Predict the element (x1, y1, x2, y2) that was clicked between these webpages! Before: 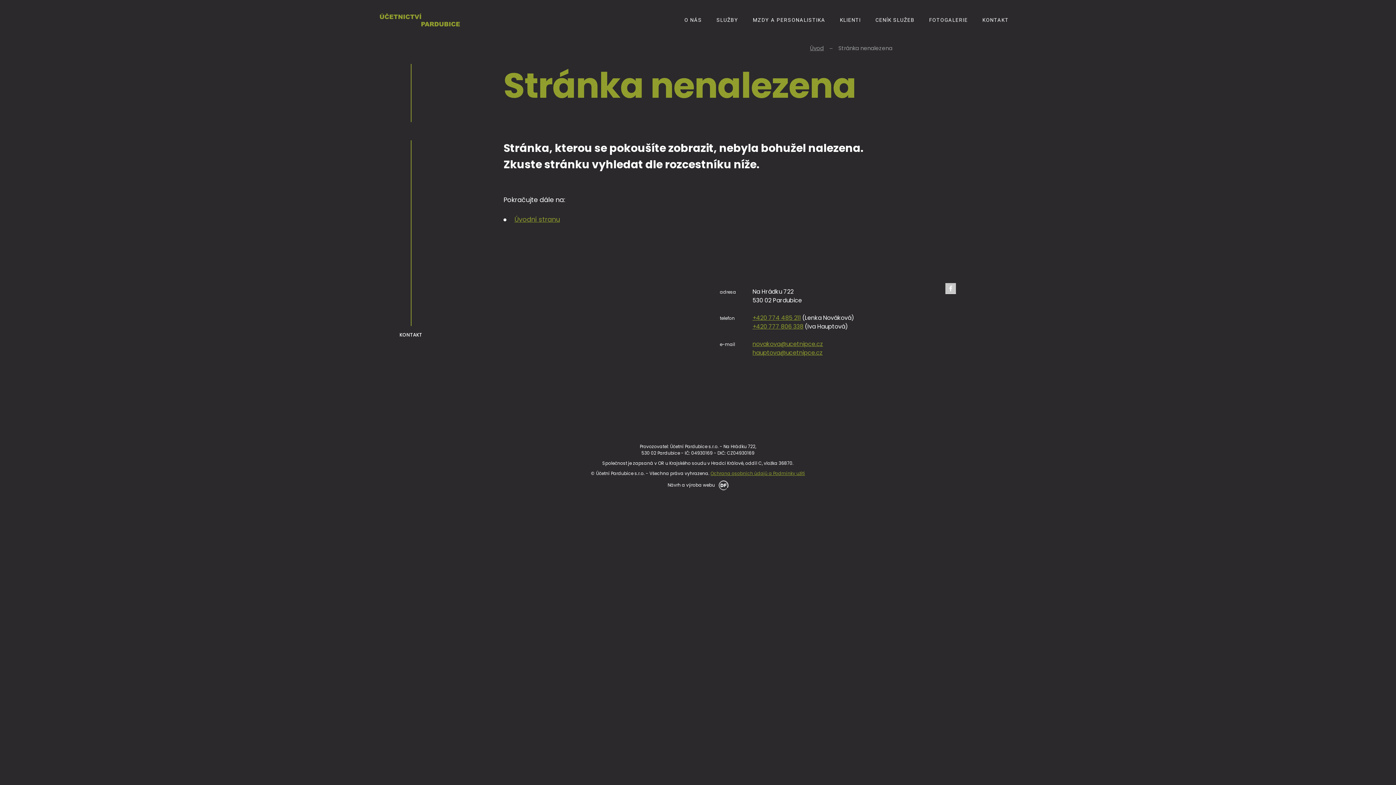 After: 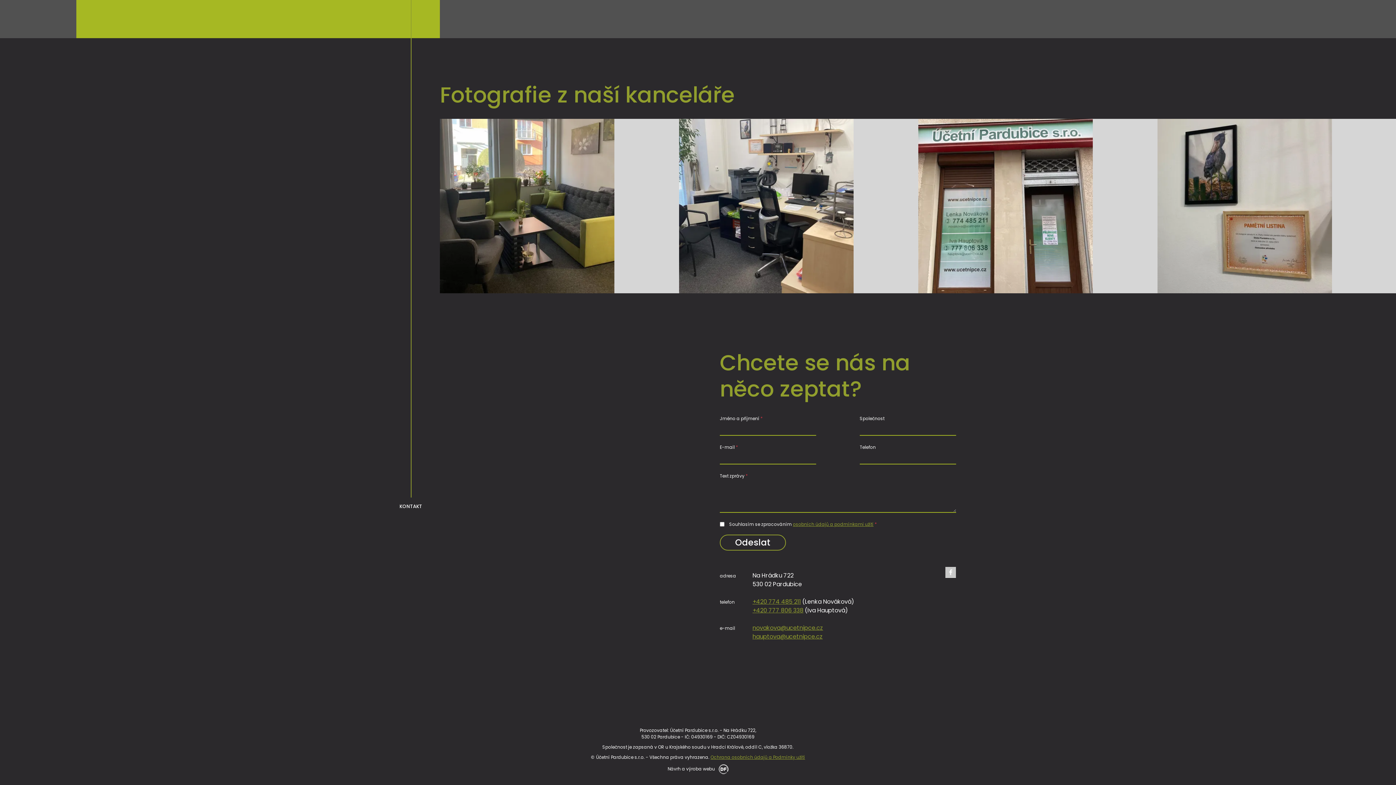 Action: bbox: (922, 12, 975, 27) label: FOTOGALERIE